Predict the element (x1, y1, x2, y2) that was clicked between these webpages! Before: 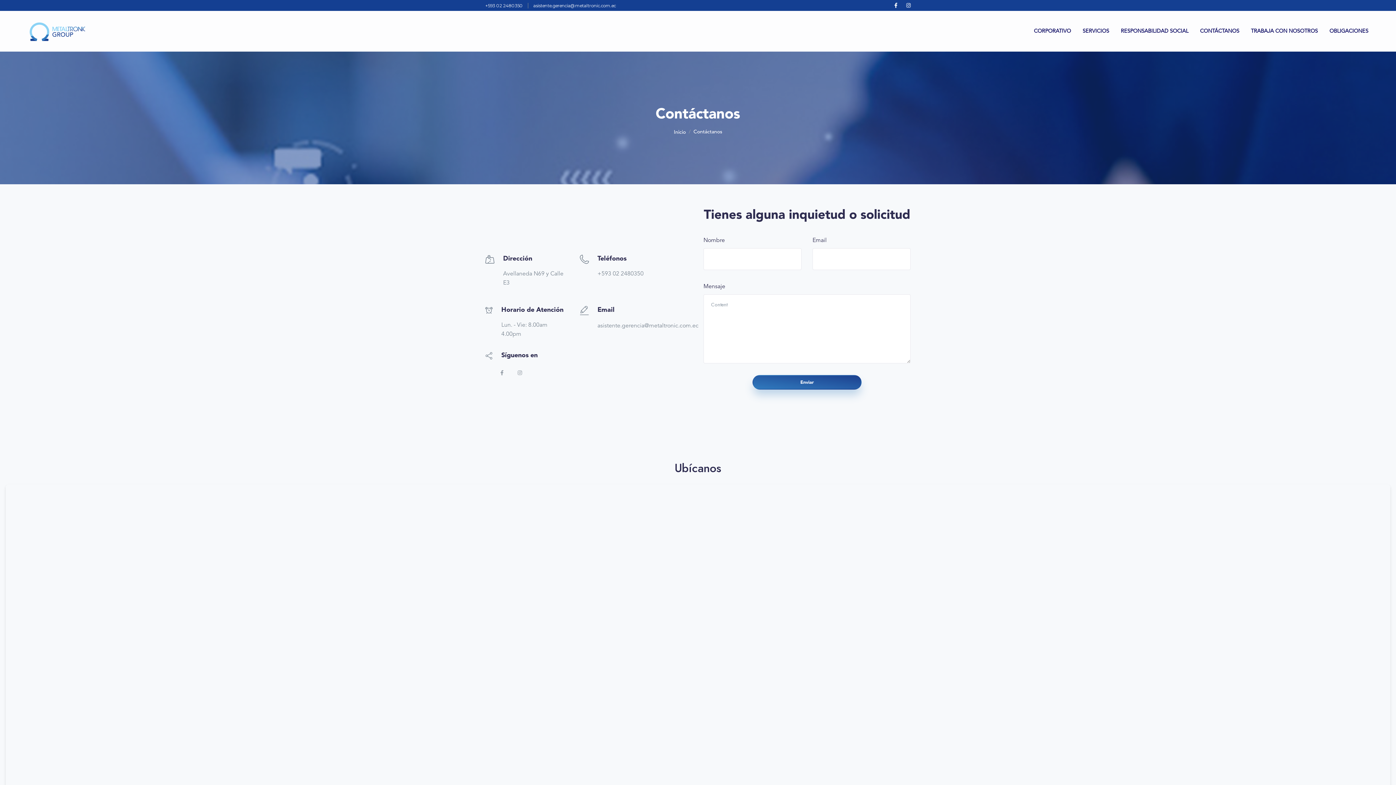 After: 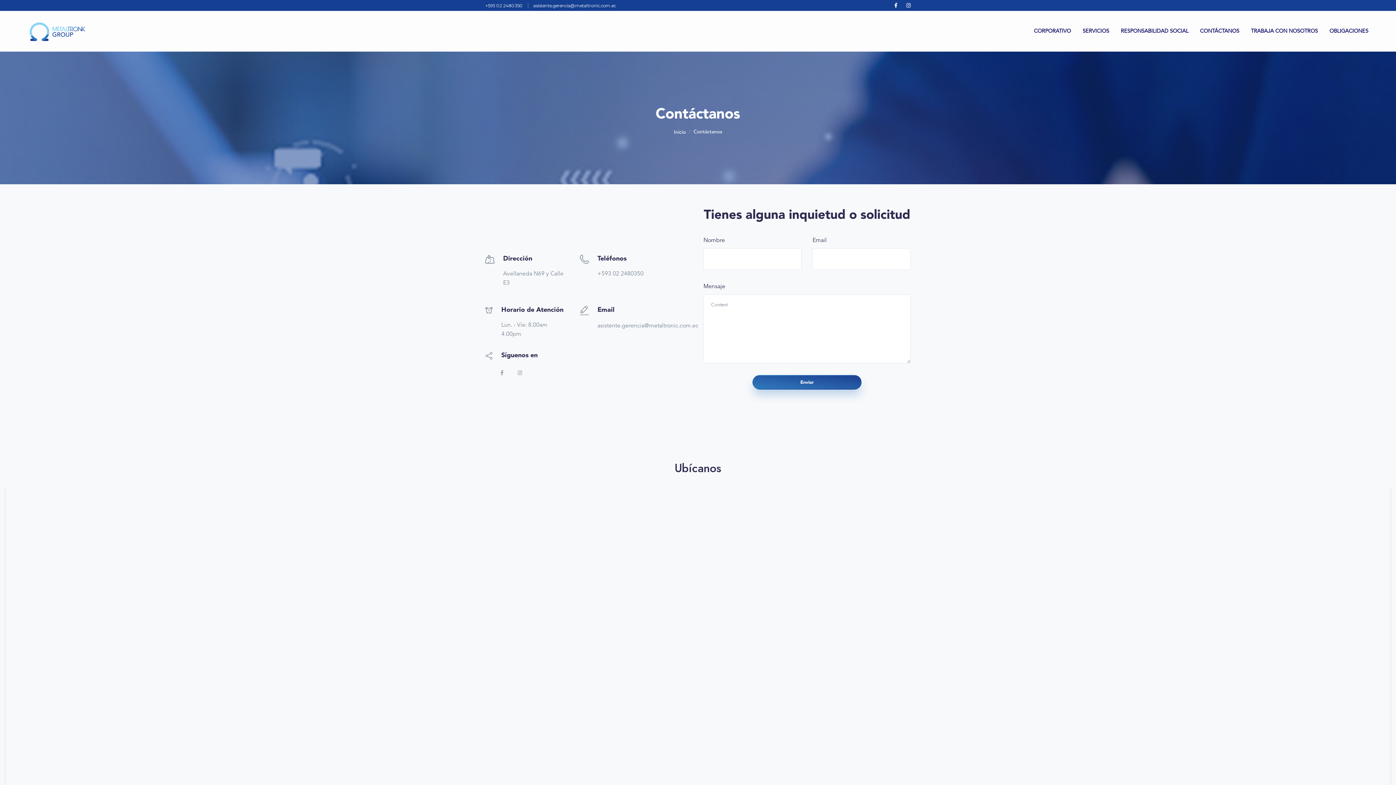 Action: bbox: (752, 375, 861, 389) label: Enviar